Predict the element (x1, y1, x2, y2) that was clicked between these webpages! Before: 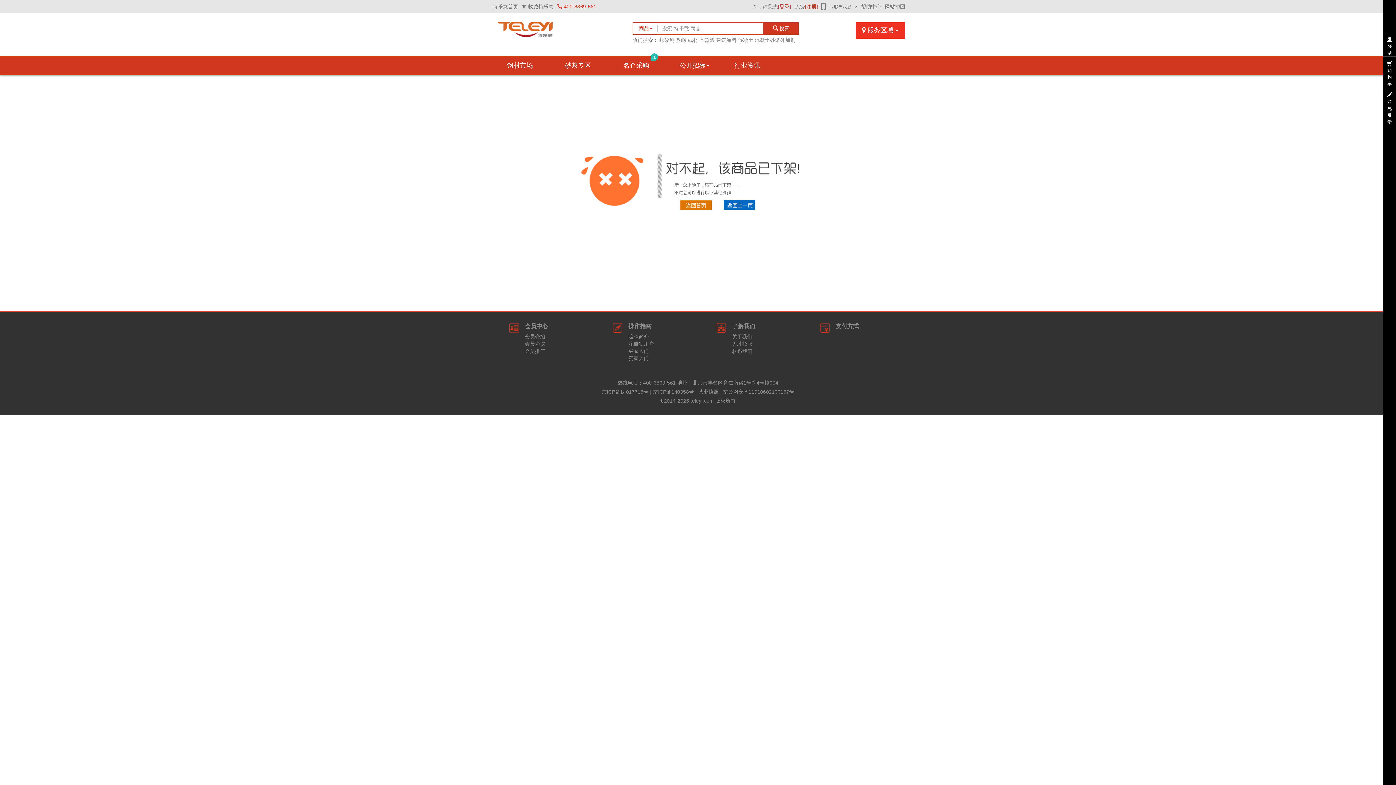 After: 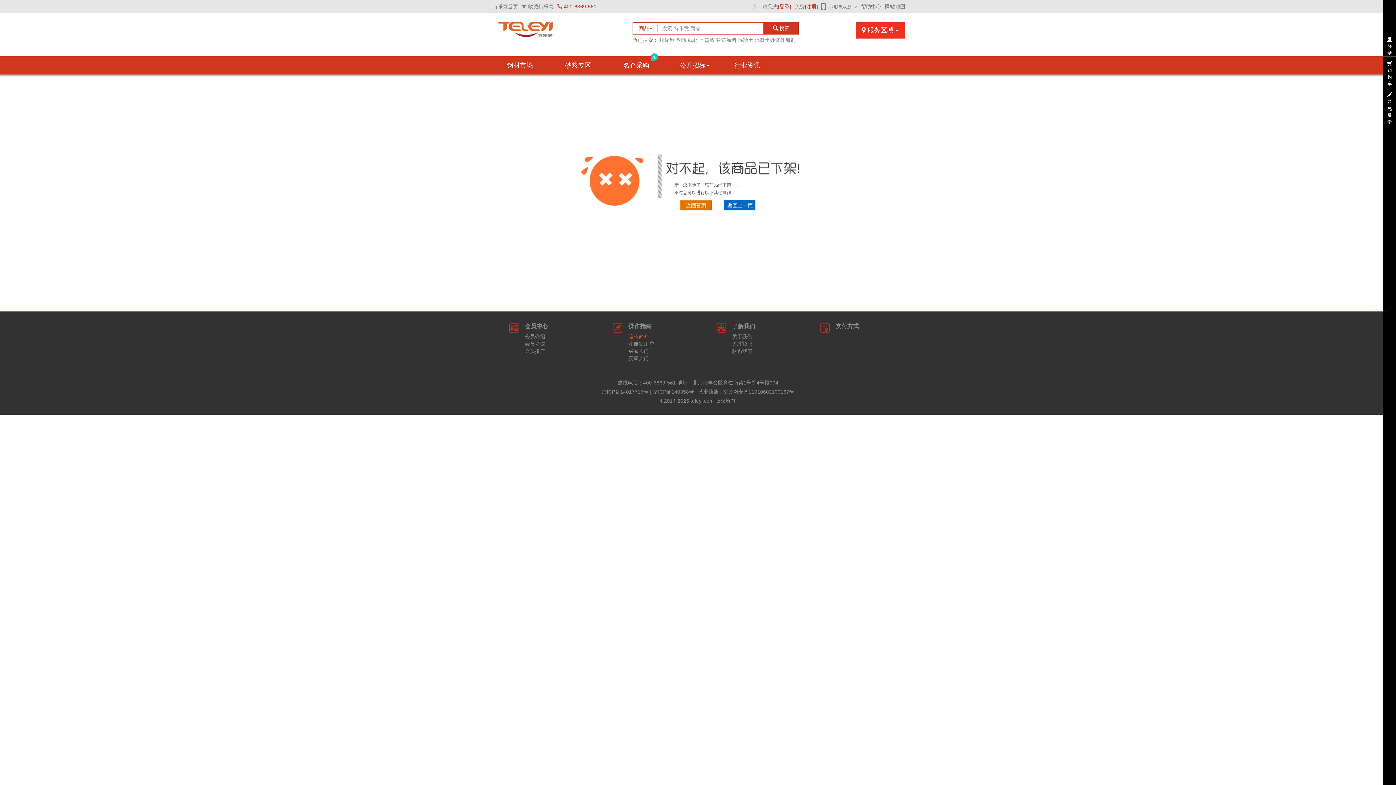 Action: bbox: (628, 333, 649, 339) label: 流程简介